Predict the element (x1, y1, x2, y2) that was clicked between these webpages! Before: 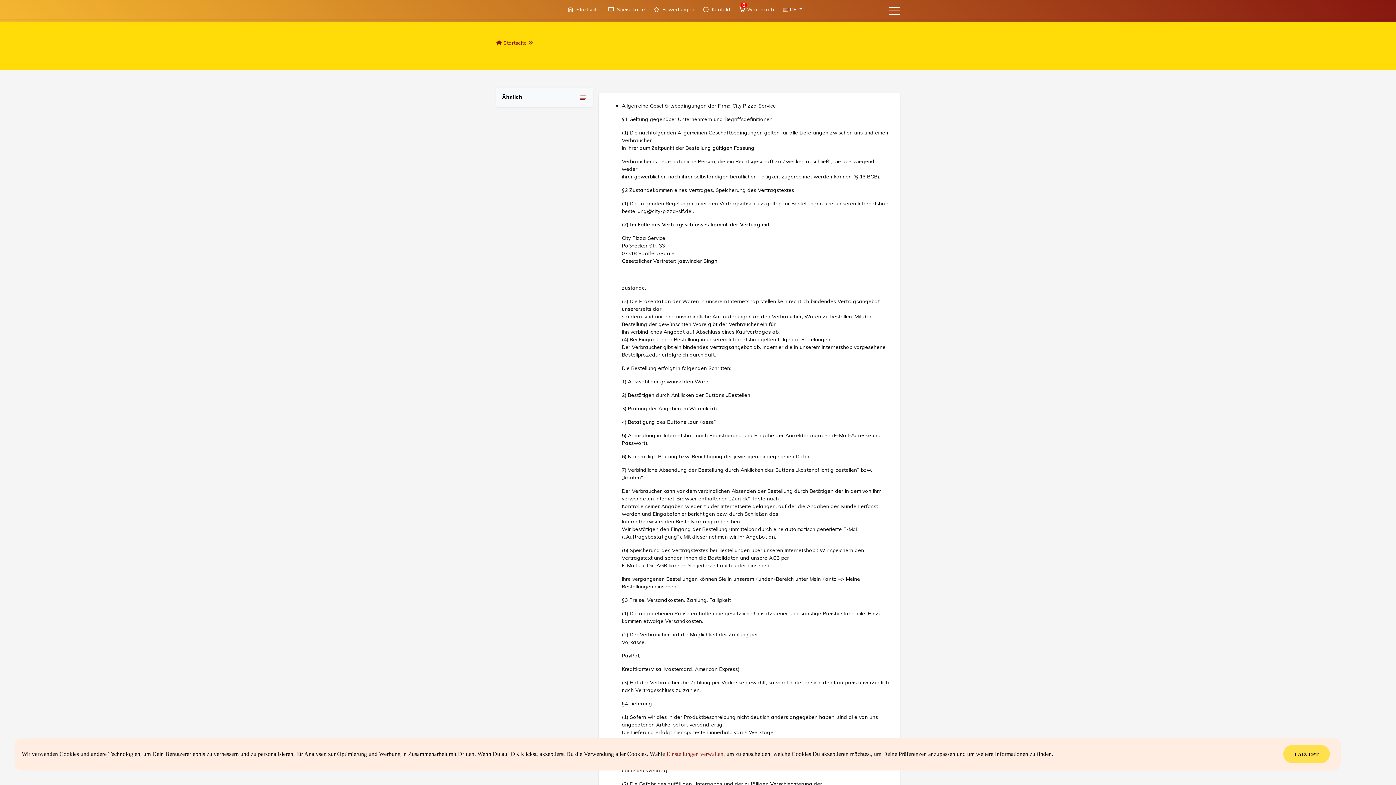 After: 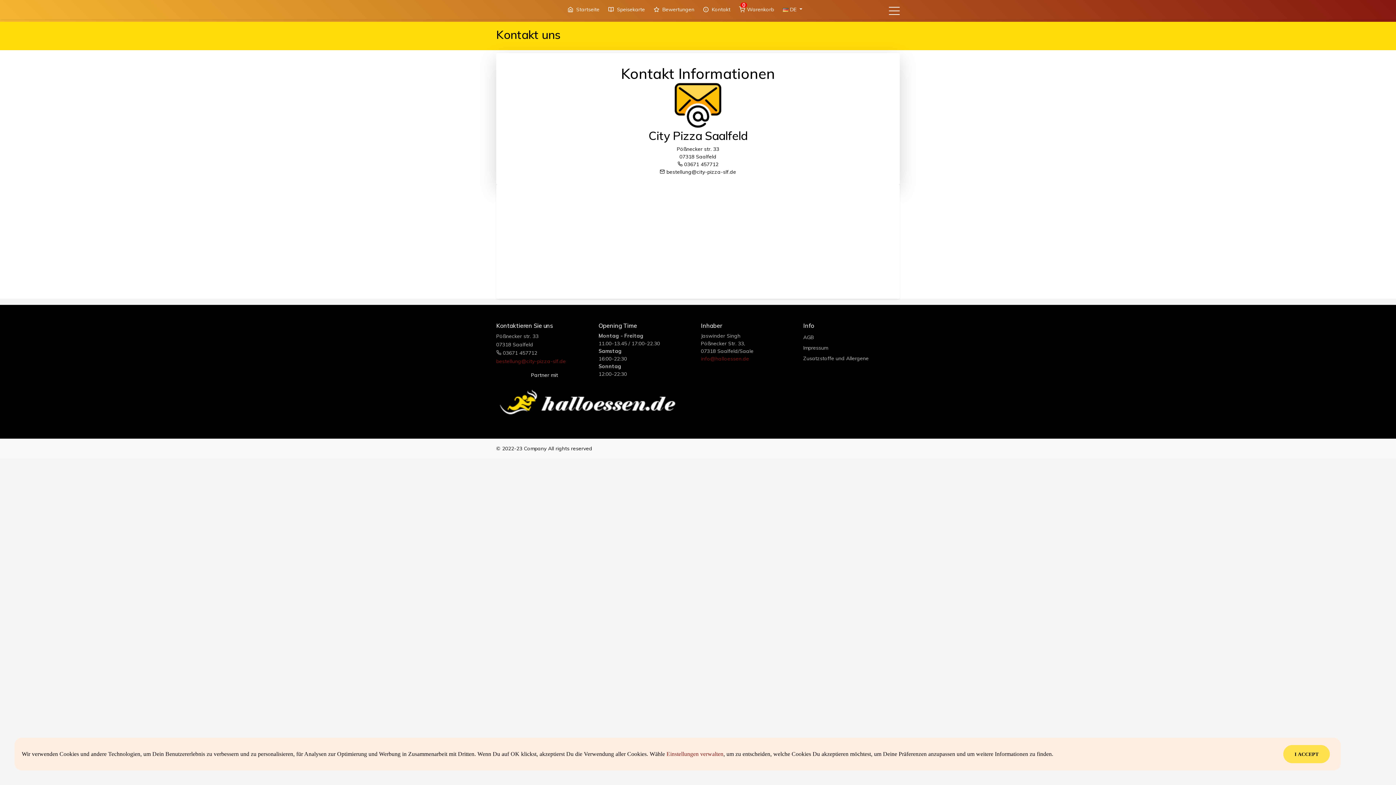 Action: bbox: (703, 5, 730, 13) label: Kontakt